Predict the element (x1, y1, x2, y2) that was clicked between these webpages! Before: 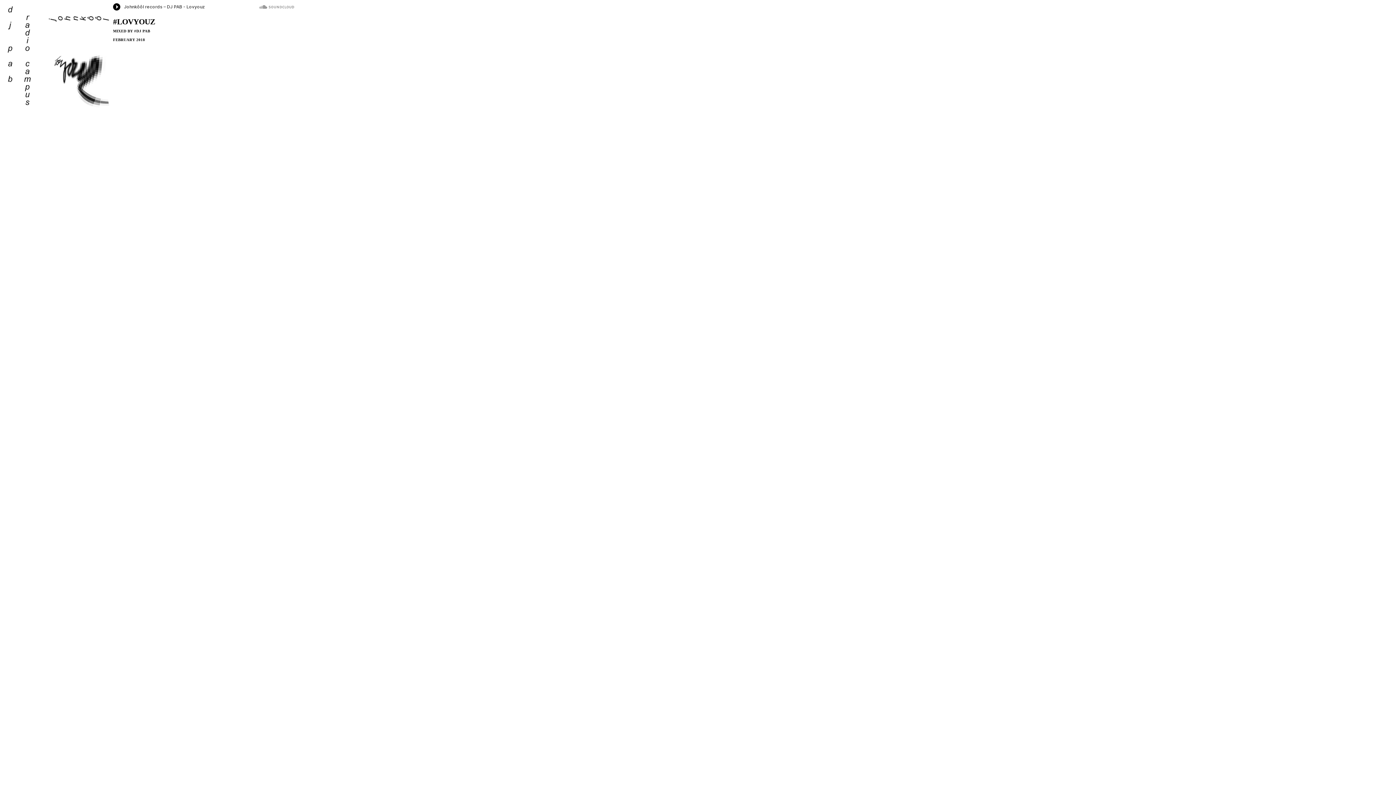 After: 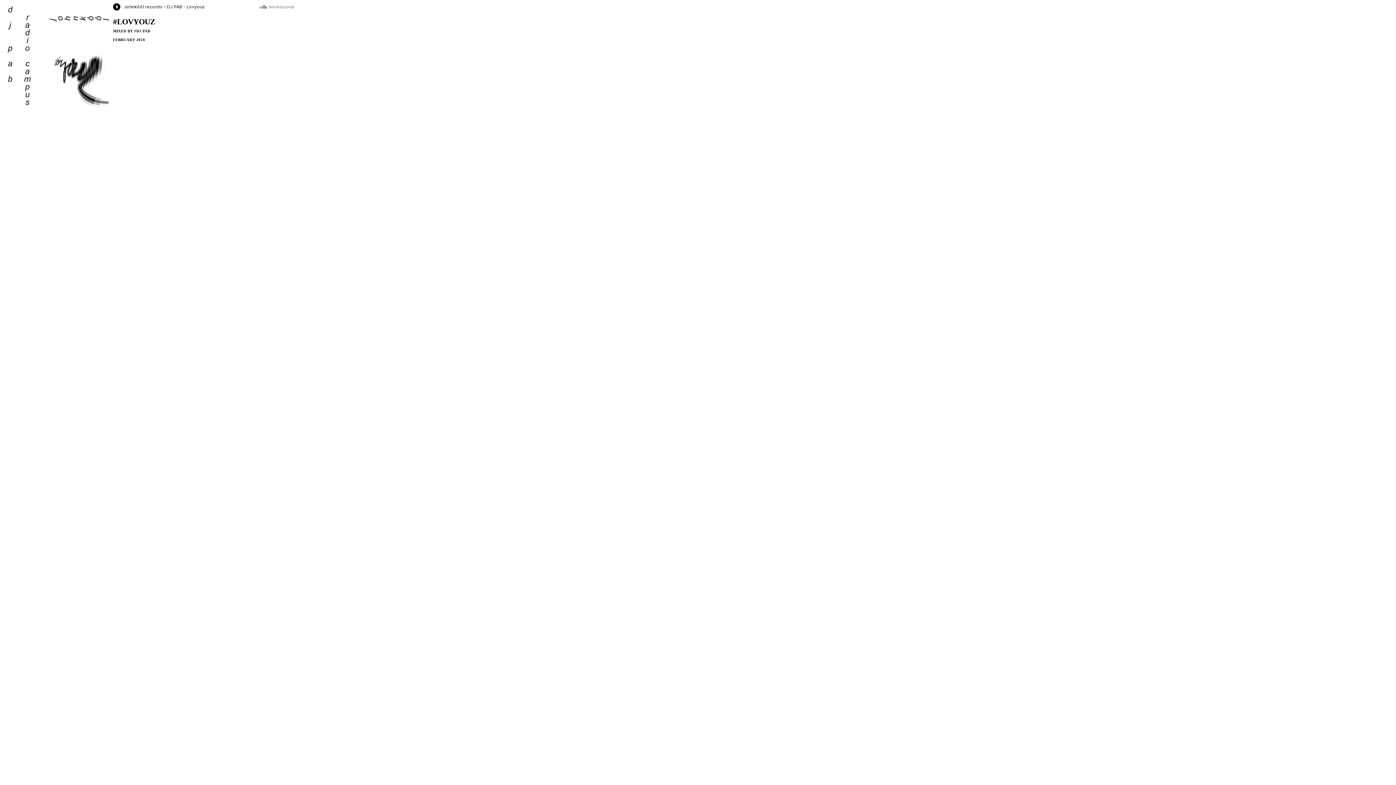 Action: bbox: (113, 20, 294, 23) label: #LOVYOUZ